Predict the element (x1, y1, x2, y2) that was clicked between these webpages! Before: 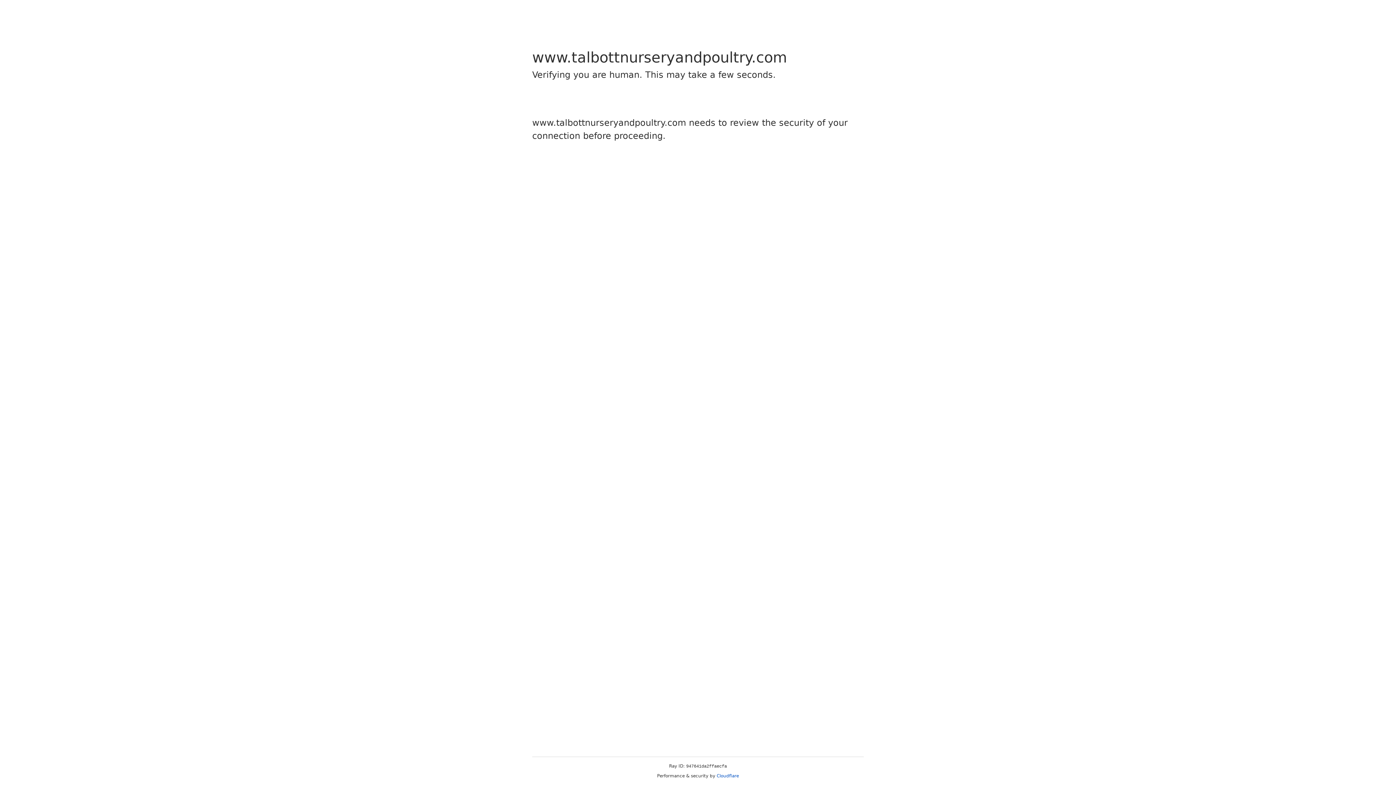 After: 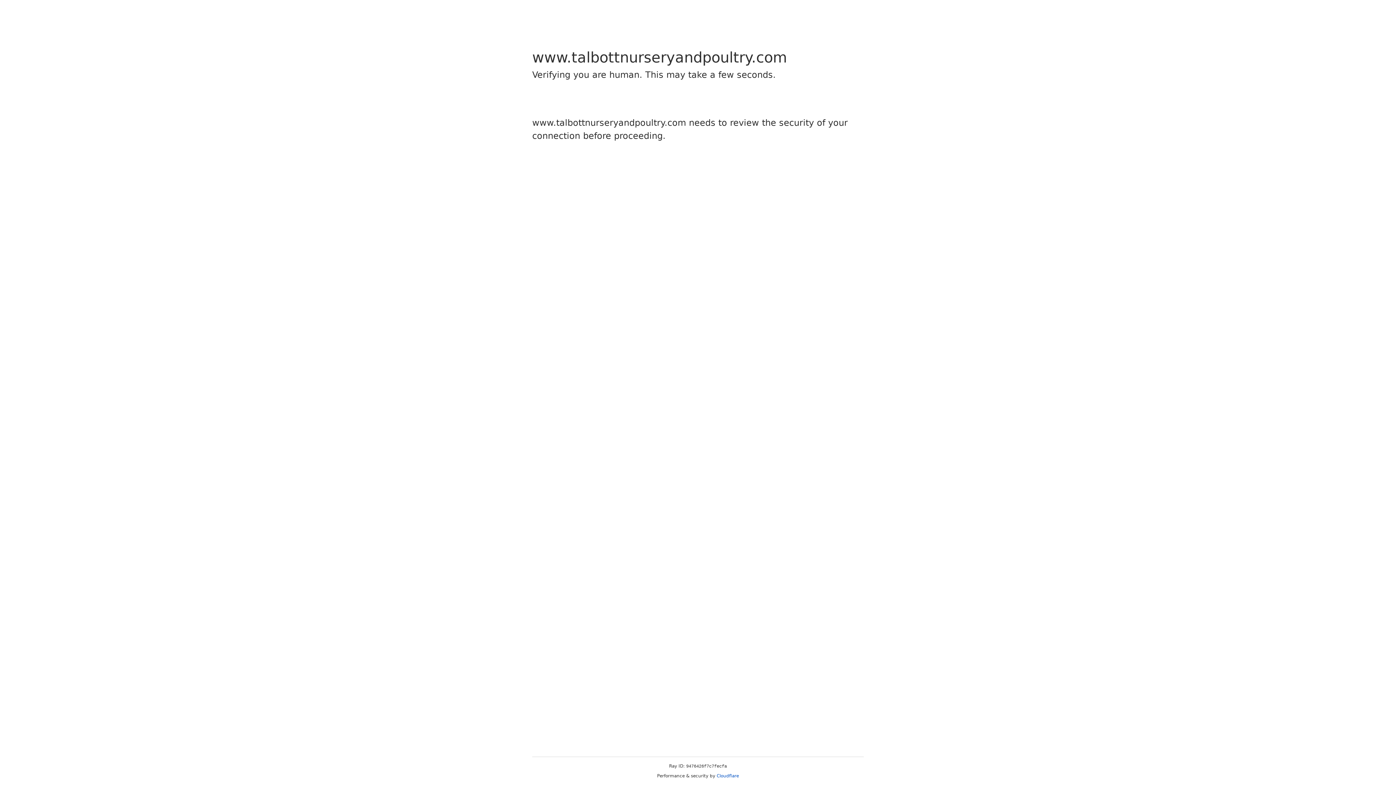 Action: label: Cloudflare bbox: (716, 773, 739, 778)